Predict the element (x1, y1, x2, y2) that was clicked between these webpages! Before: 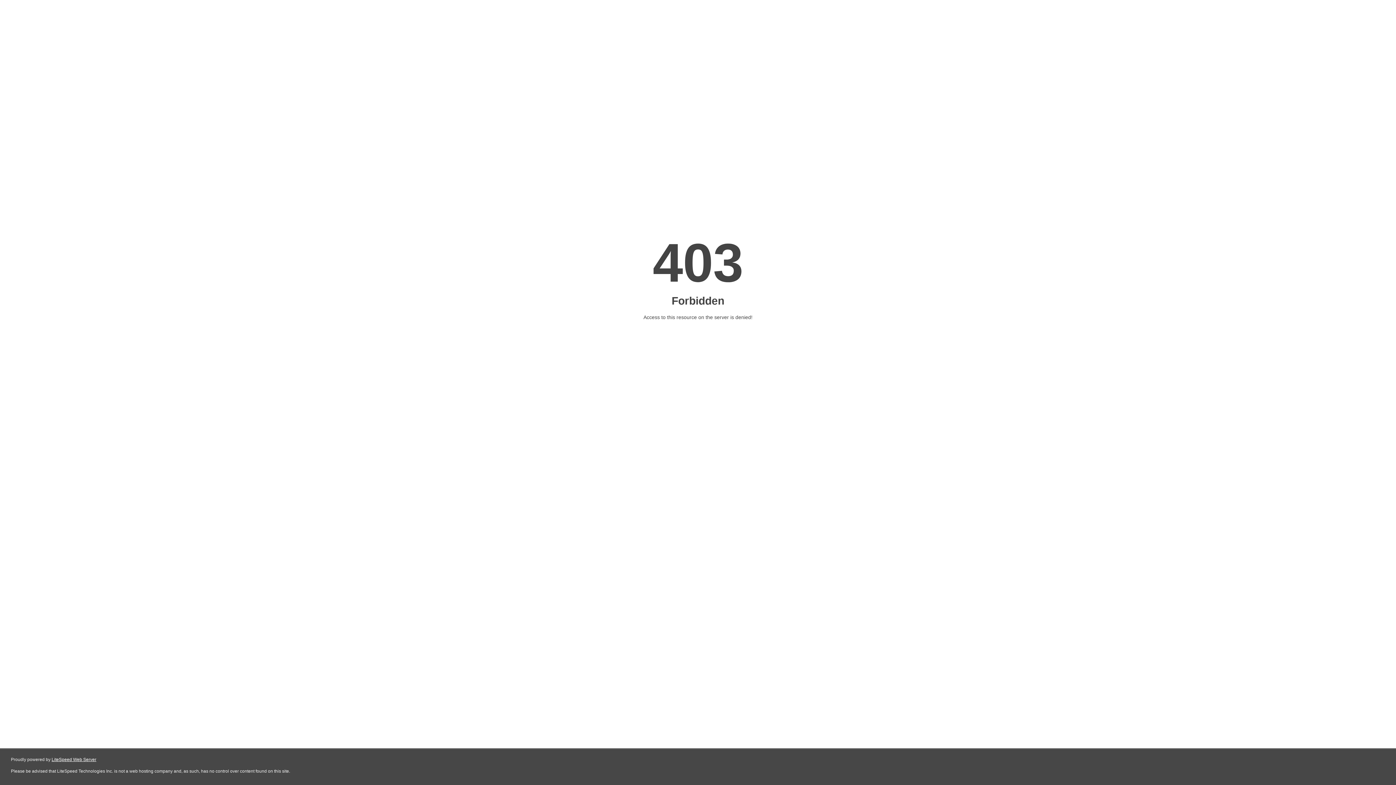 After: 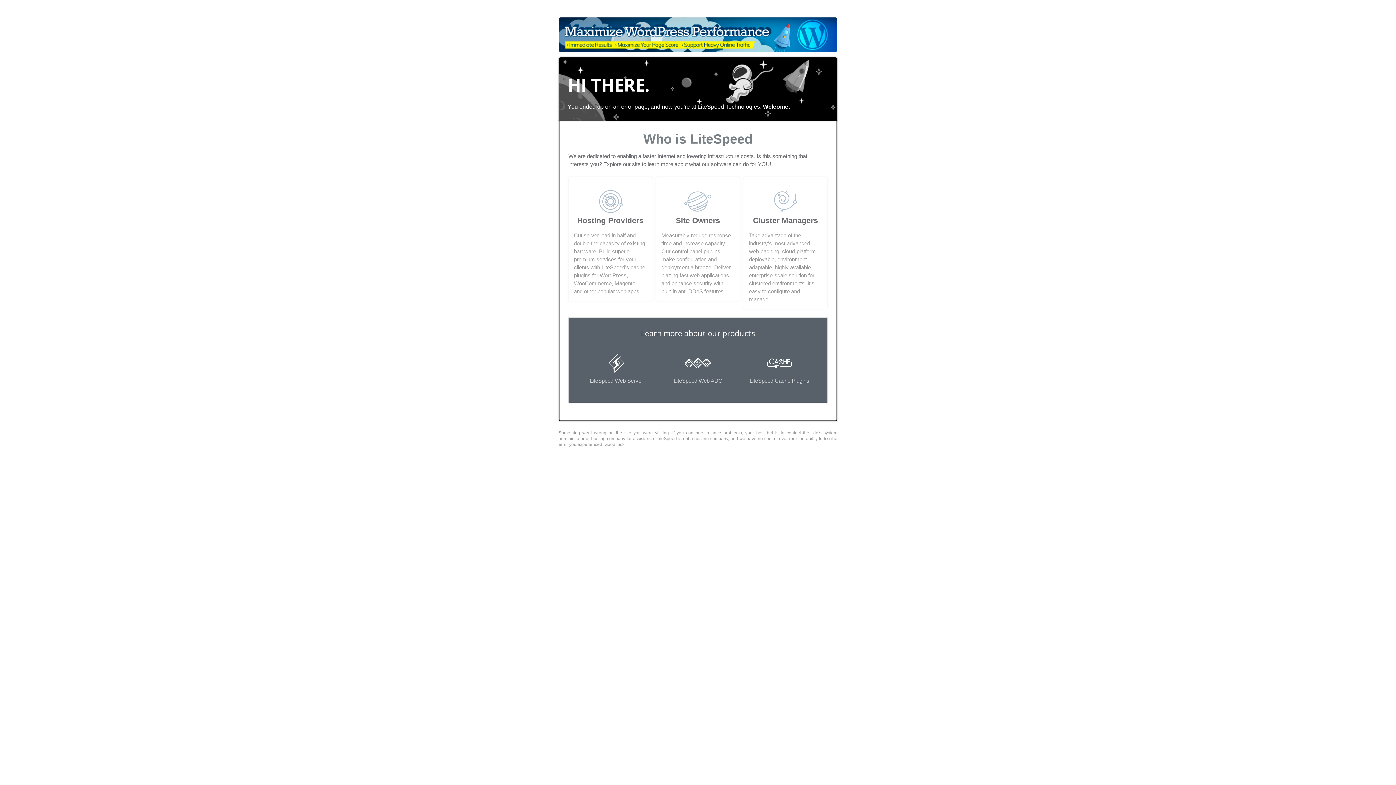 Action: bbox: (51, 757, 96, 762) label: LiteSpeed Web Server